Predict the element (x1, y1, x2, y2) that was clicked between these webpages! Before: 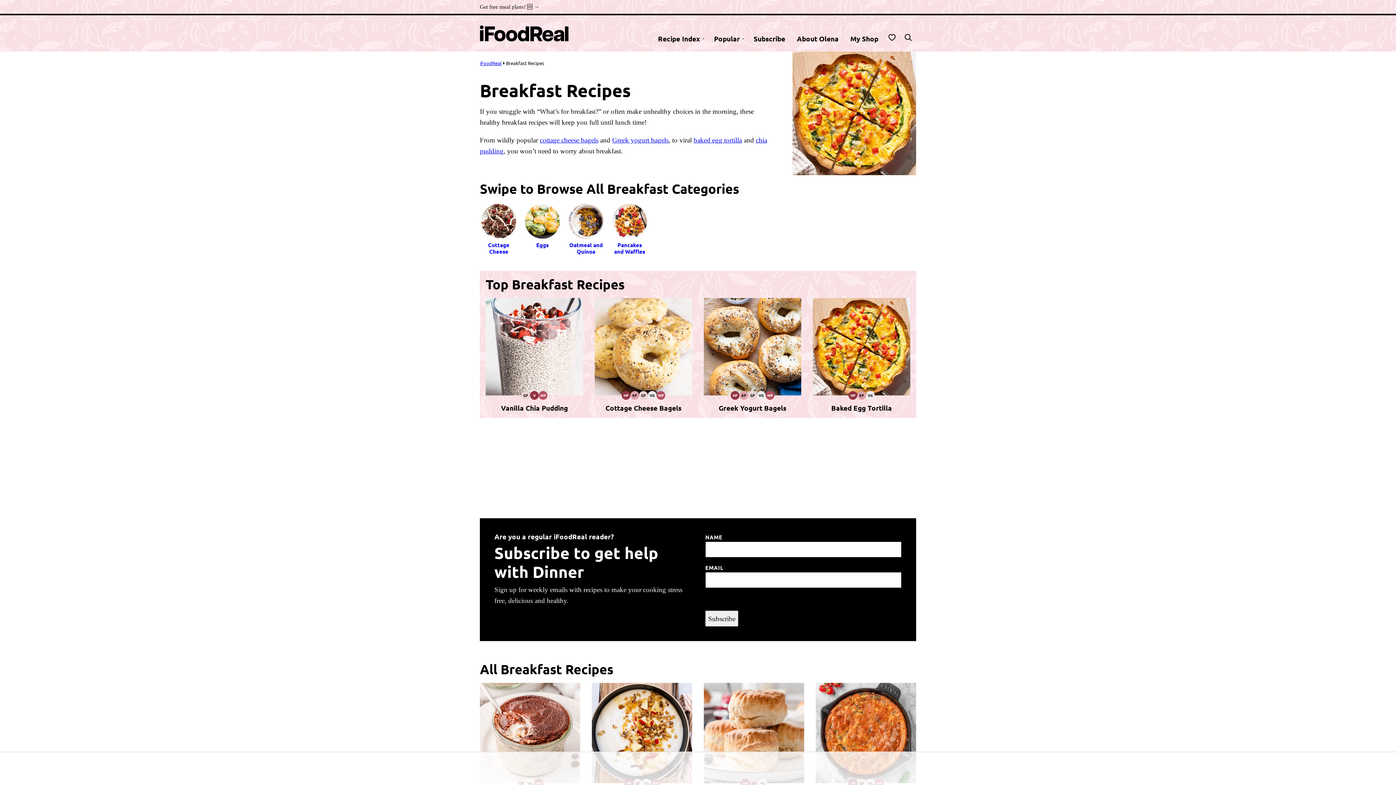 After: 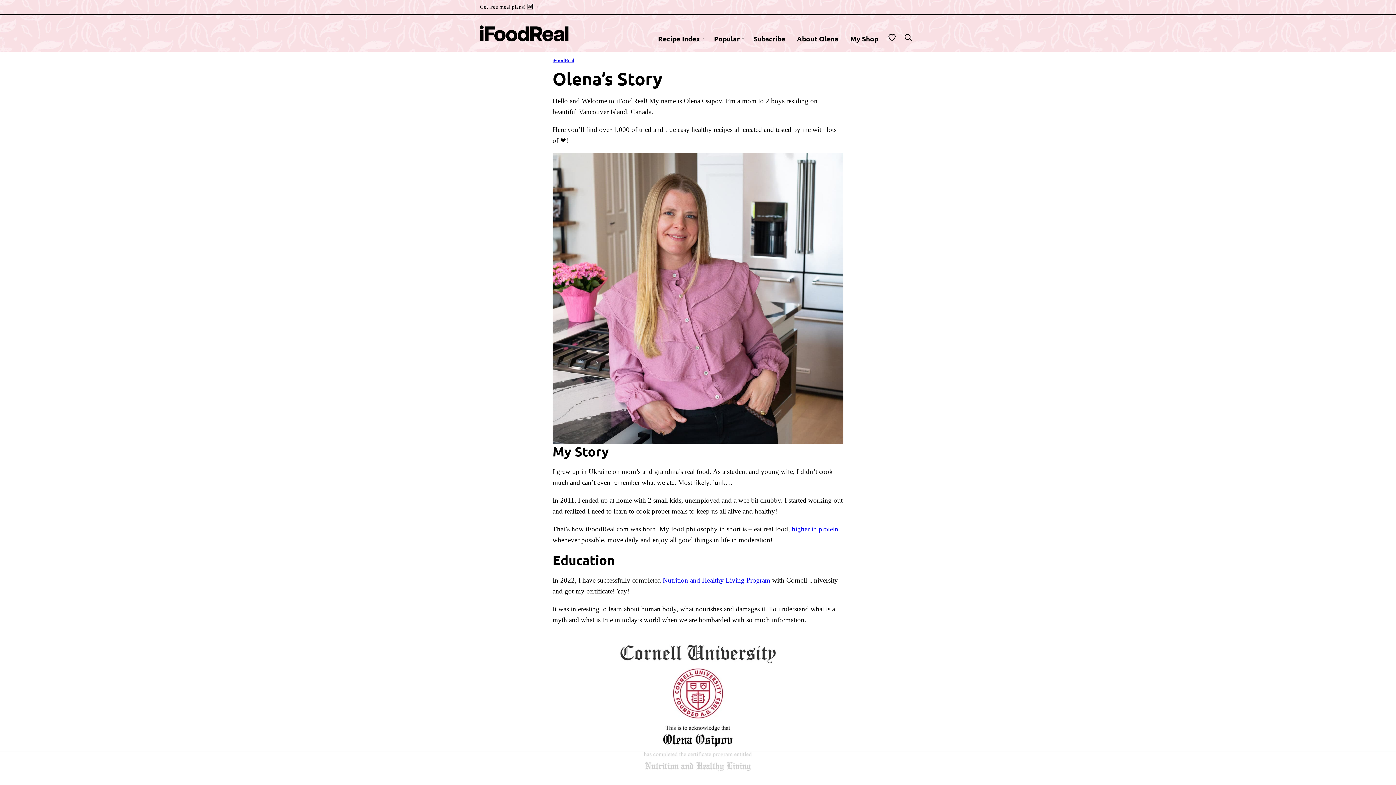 Action: bbox: (791, 29, 844, 48) label: About Olena